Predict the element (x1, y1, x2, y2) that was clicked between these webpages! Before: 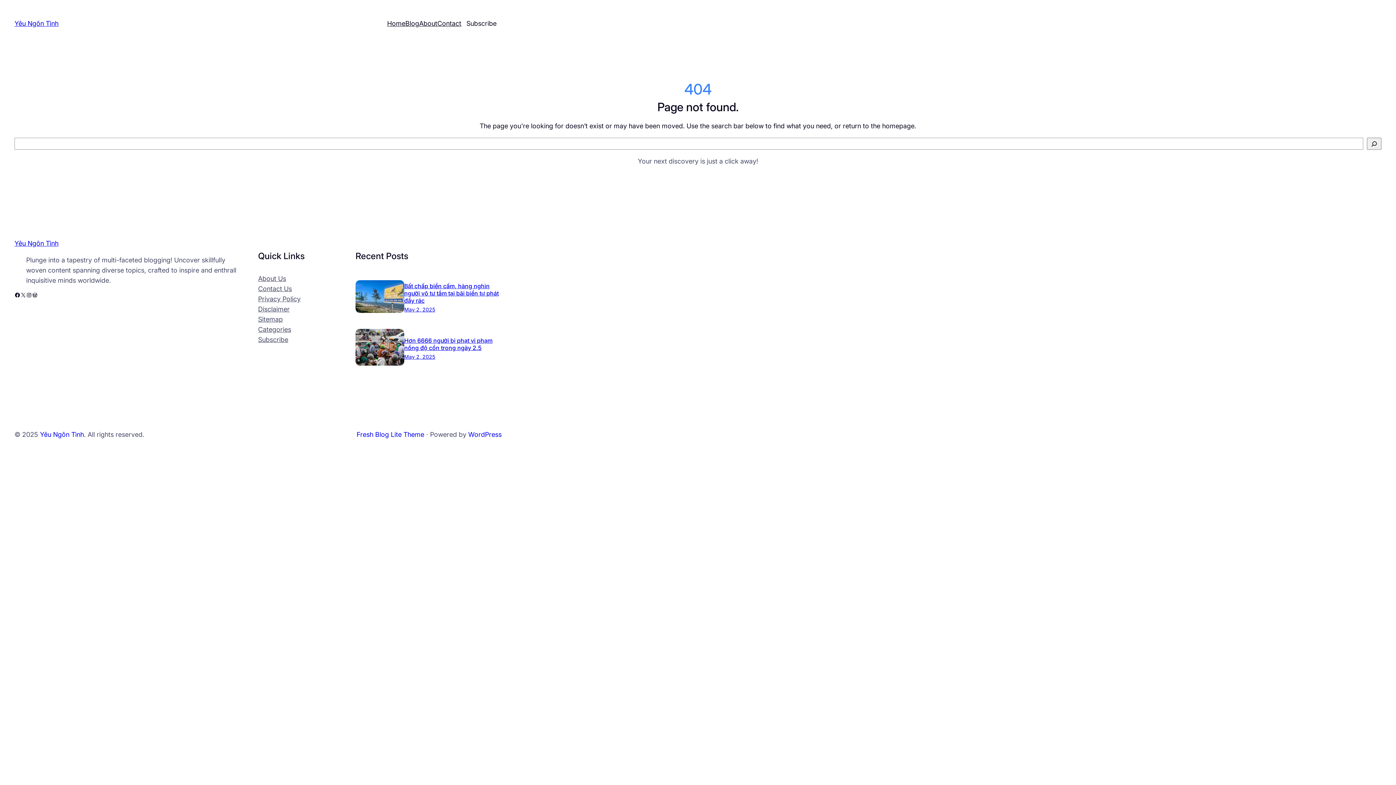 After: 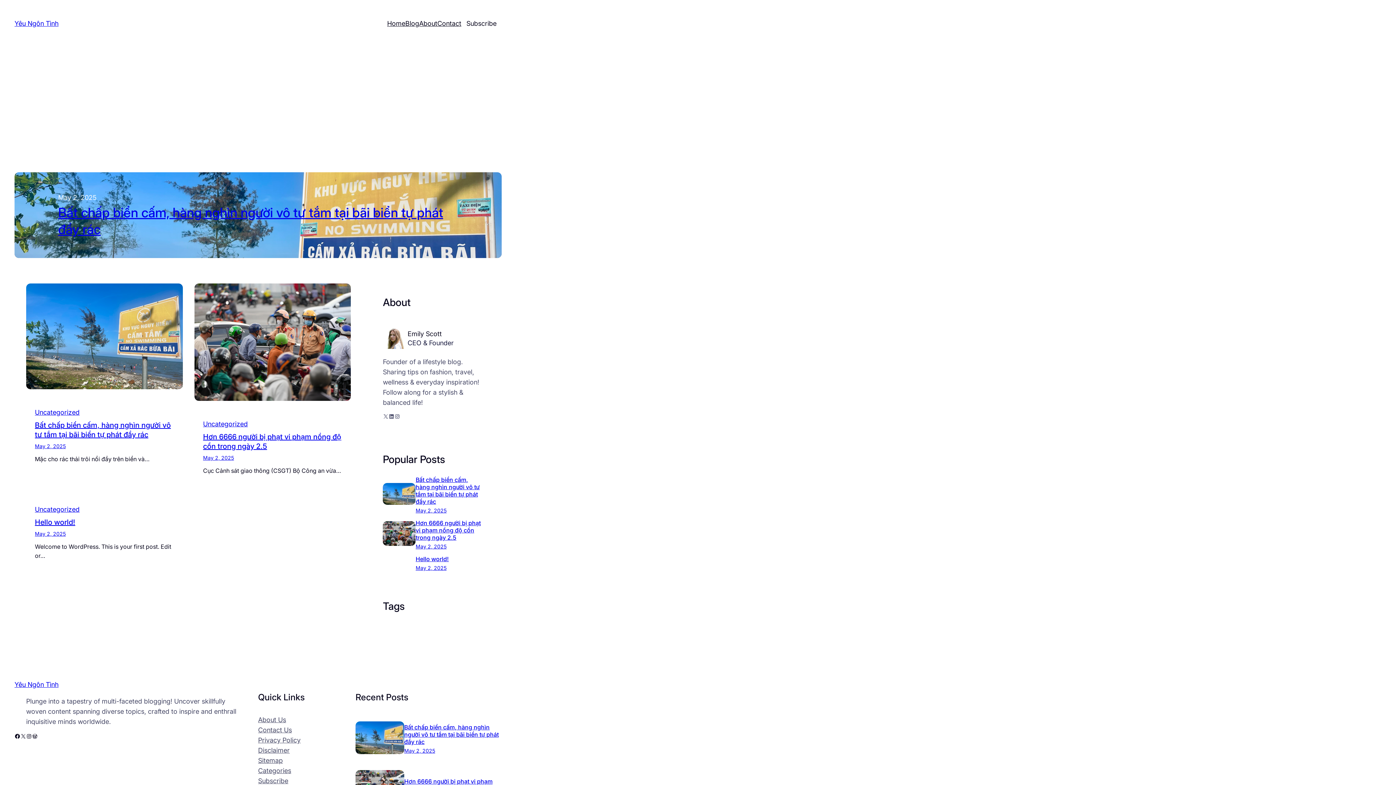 Action: bbox: (14, 239, 58, 247) label: Yêu Ngôn Tình